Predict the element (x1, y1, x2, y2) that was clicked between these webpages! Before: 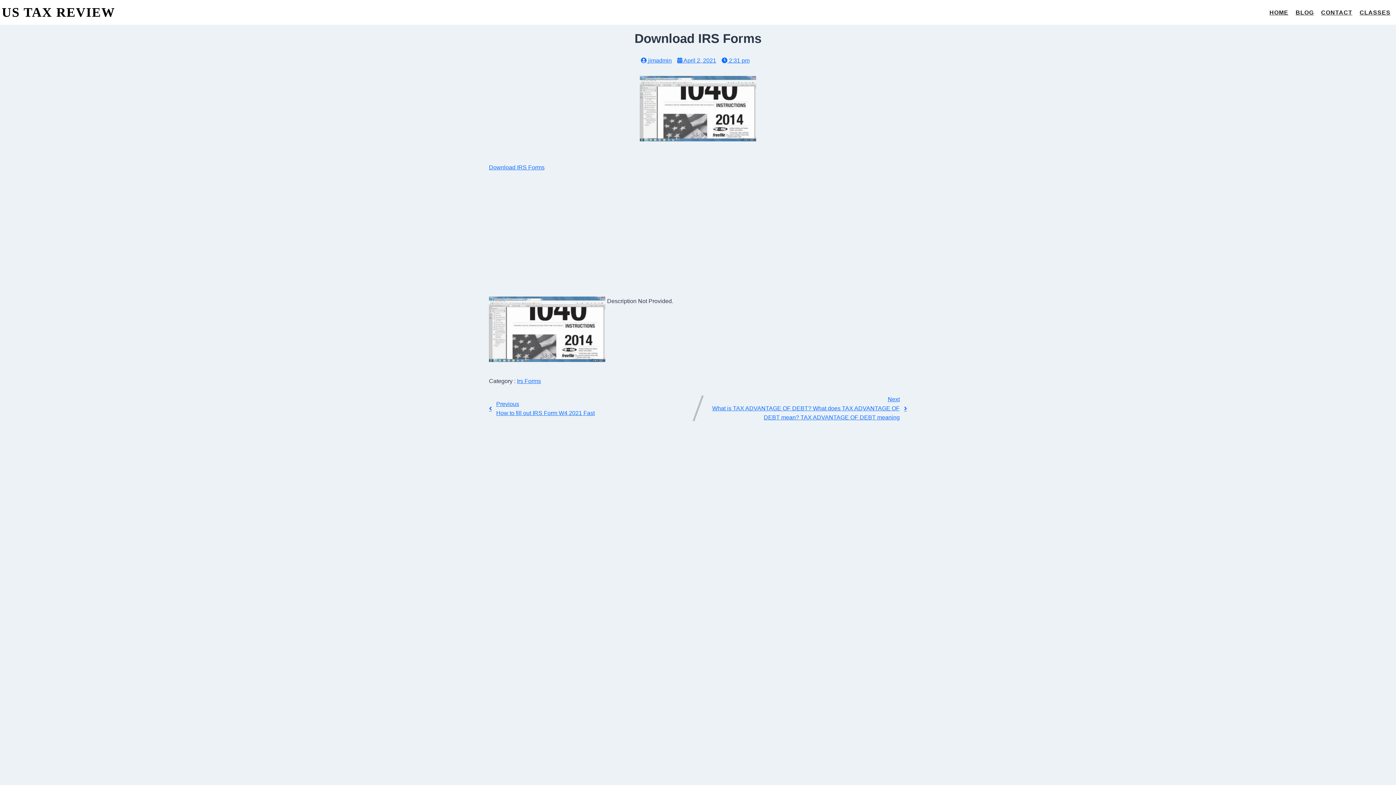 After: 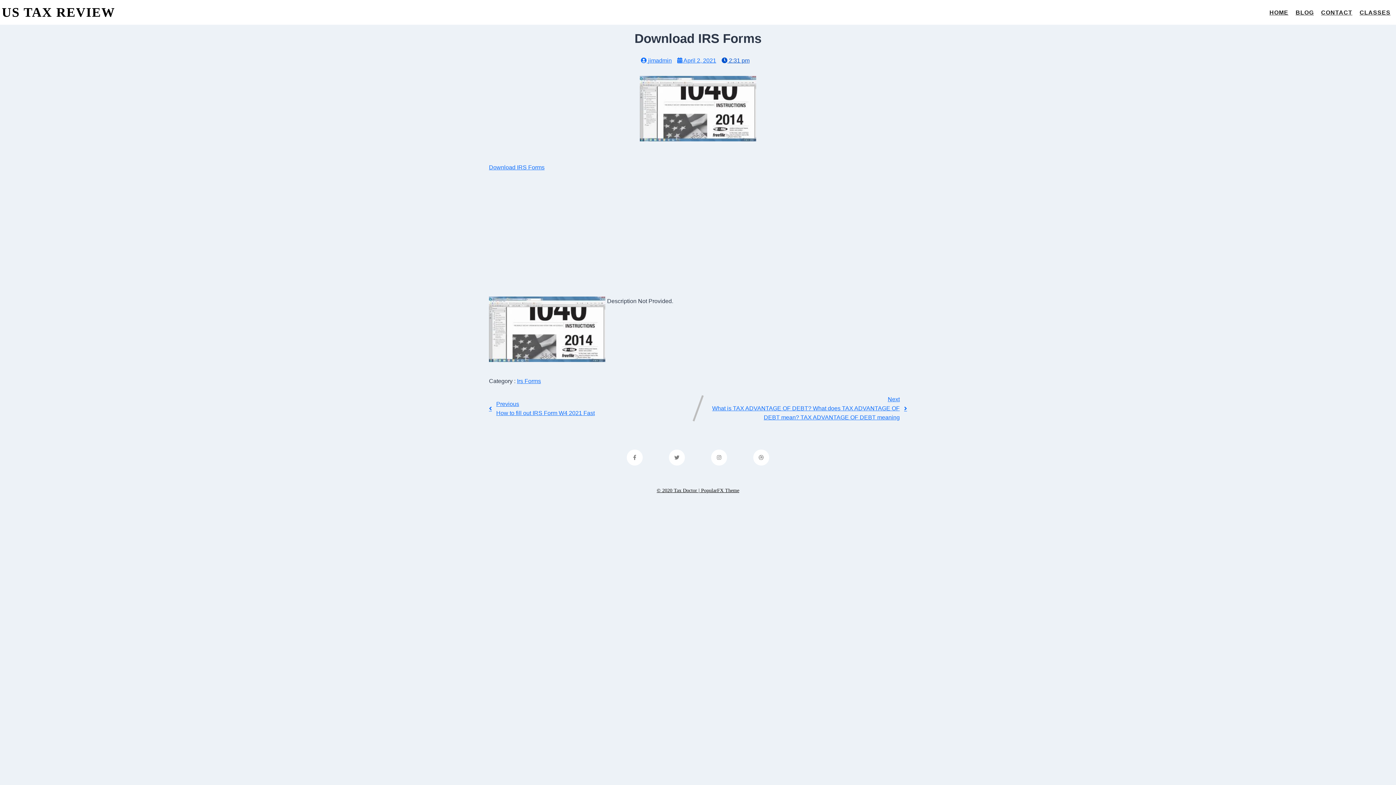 Action: label:  2:31 pm bbox: (721, 57, 749, 63)